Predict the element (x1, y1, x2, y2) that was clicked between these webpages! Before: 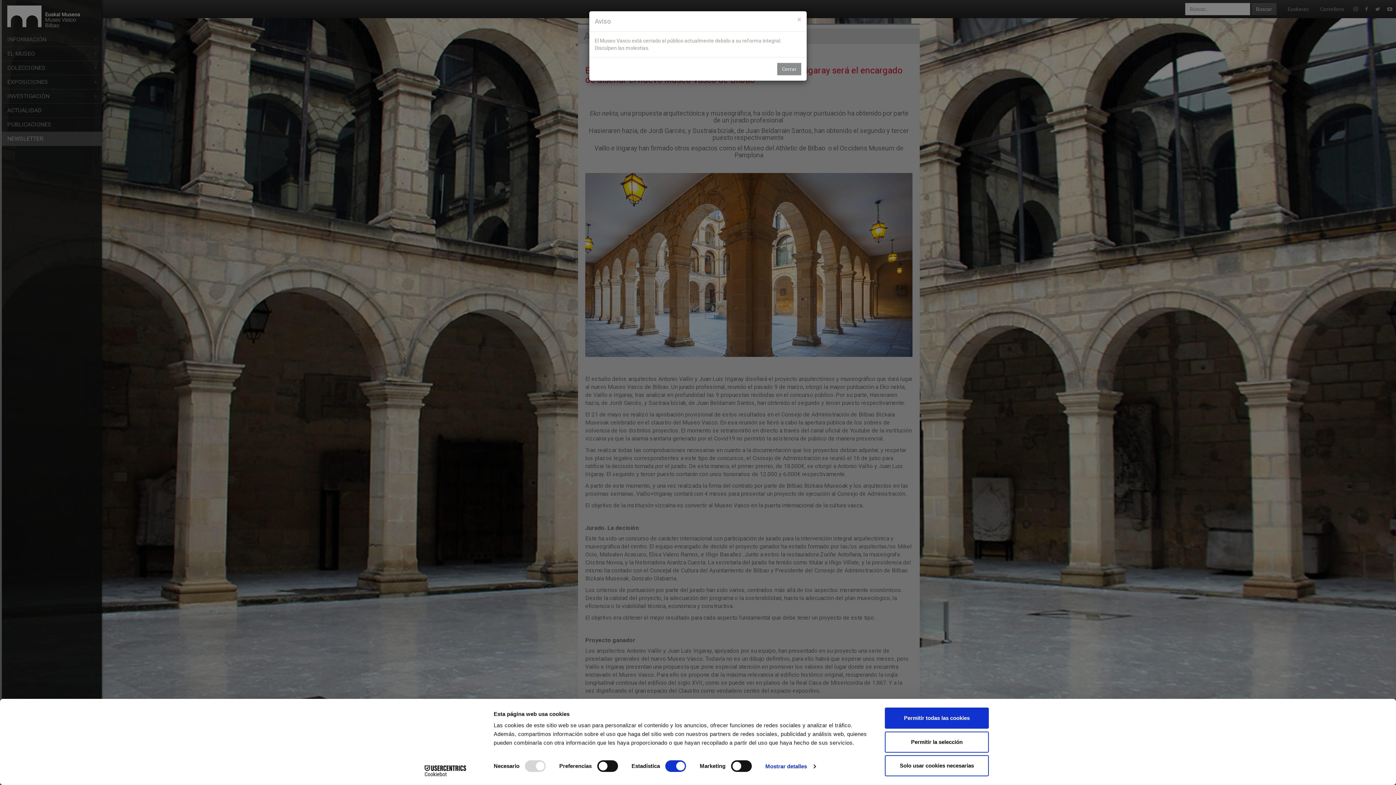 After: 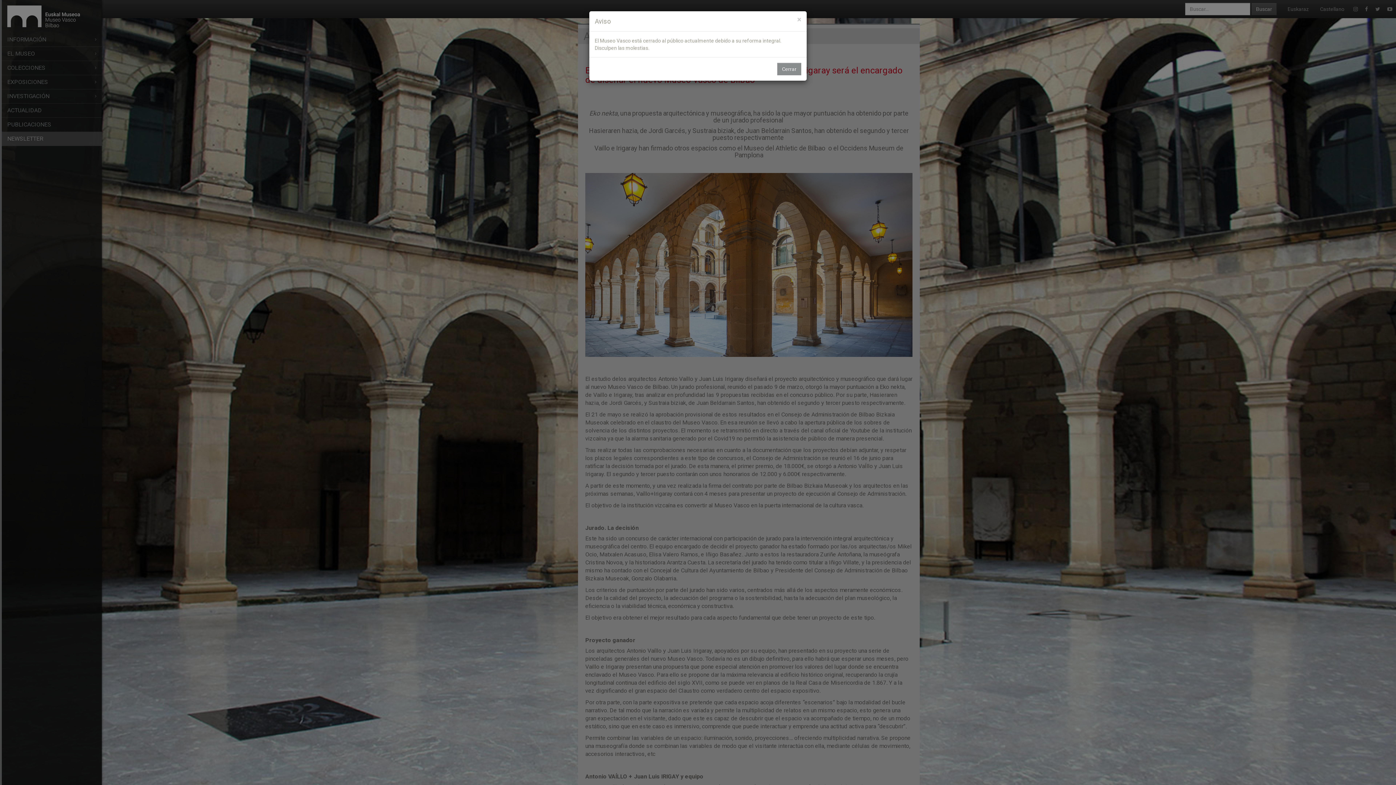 Action: label: Permitir todas las cookies bbox: (885, 708, 989, 729)